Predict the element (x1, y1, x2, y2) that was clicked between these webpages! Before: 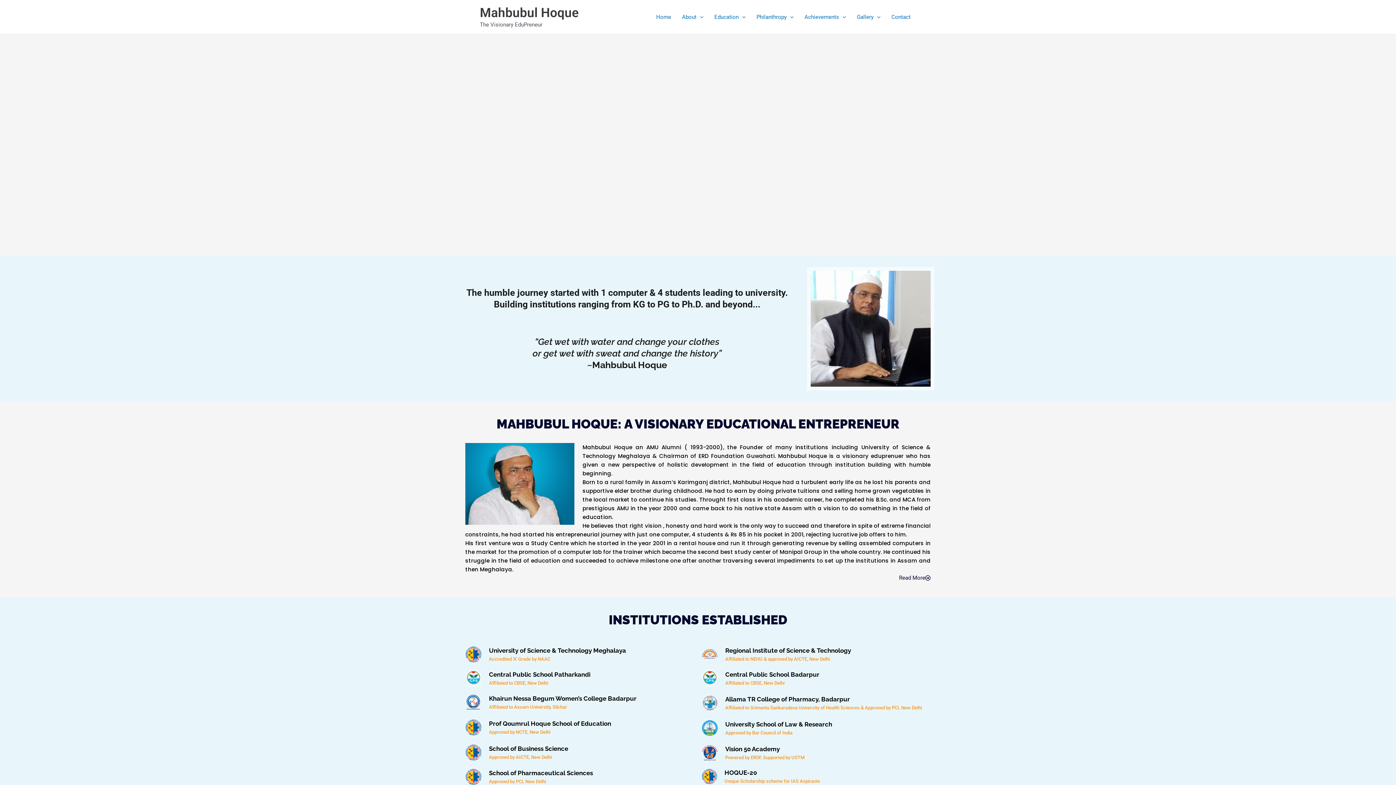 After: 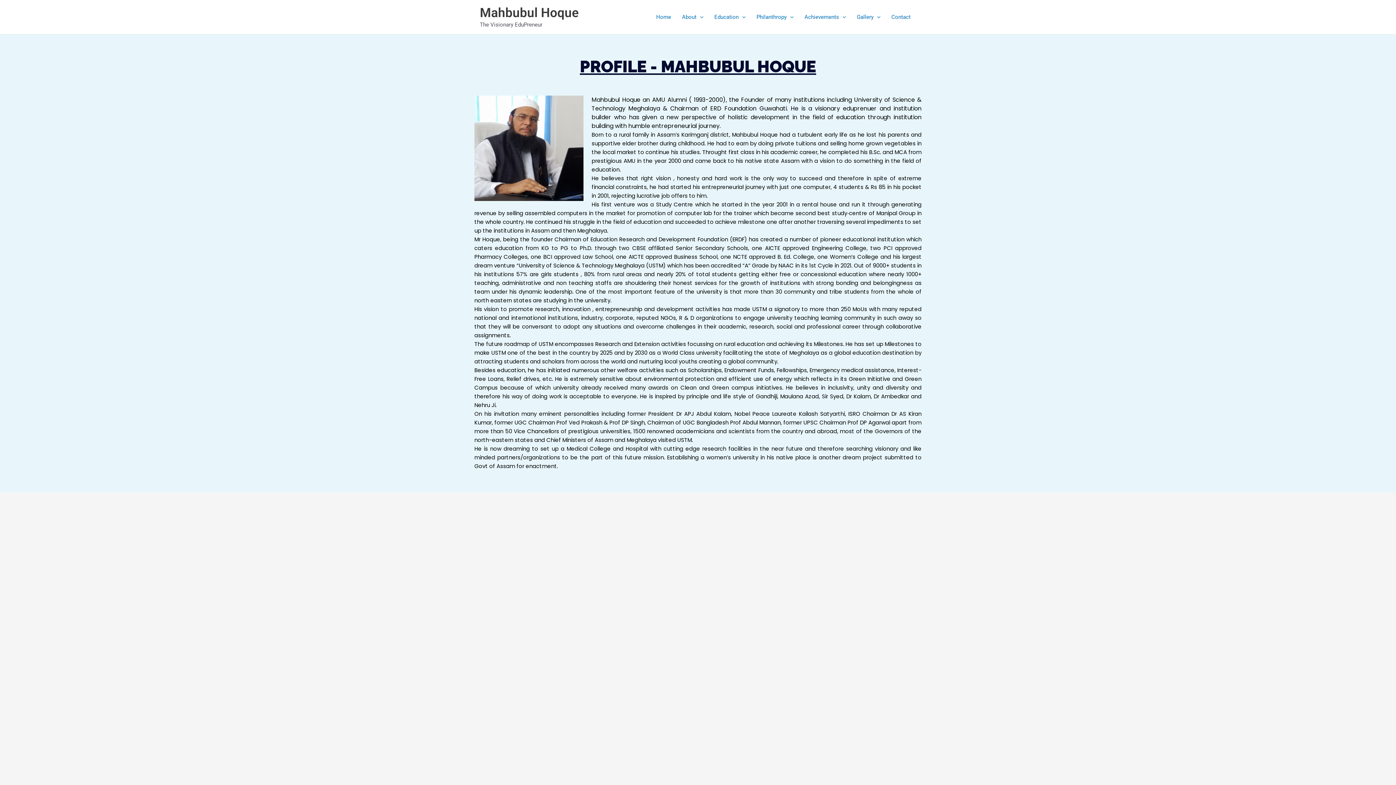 Action: bbox: (899, 575, 930, 581) label: Read More